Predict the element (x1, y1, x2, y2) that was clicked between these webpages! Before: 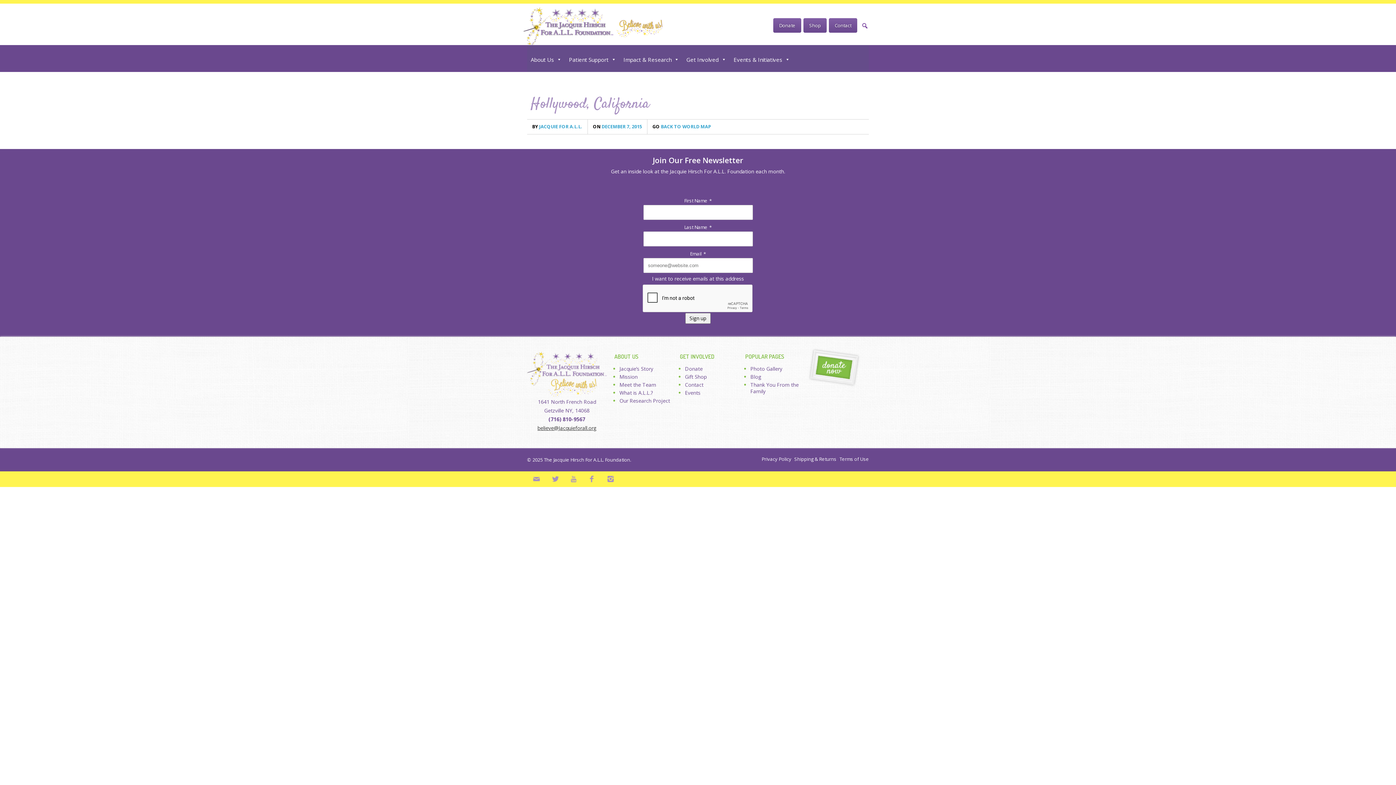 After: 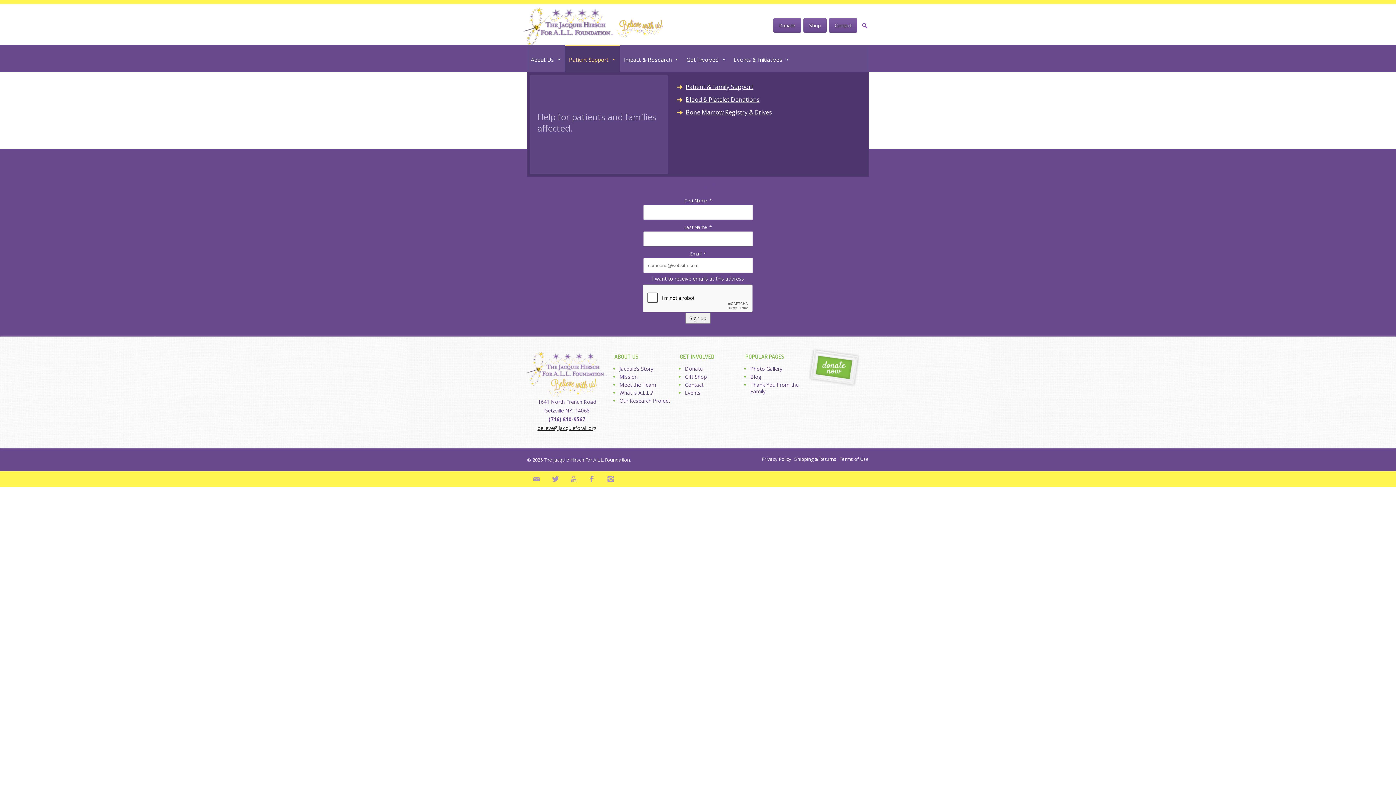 Action: bbox: (565, 45, 620, 72) label: Patient Support